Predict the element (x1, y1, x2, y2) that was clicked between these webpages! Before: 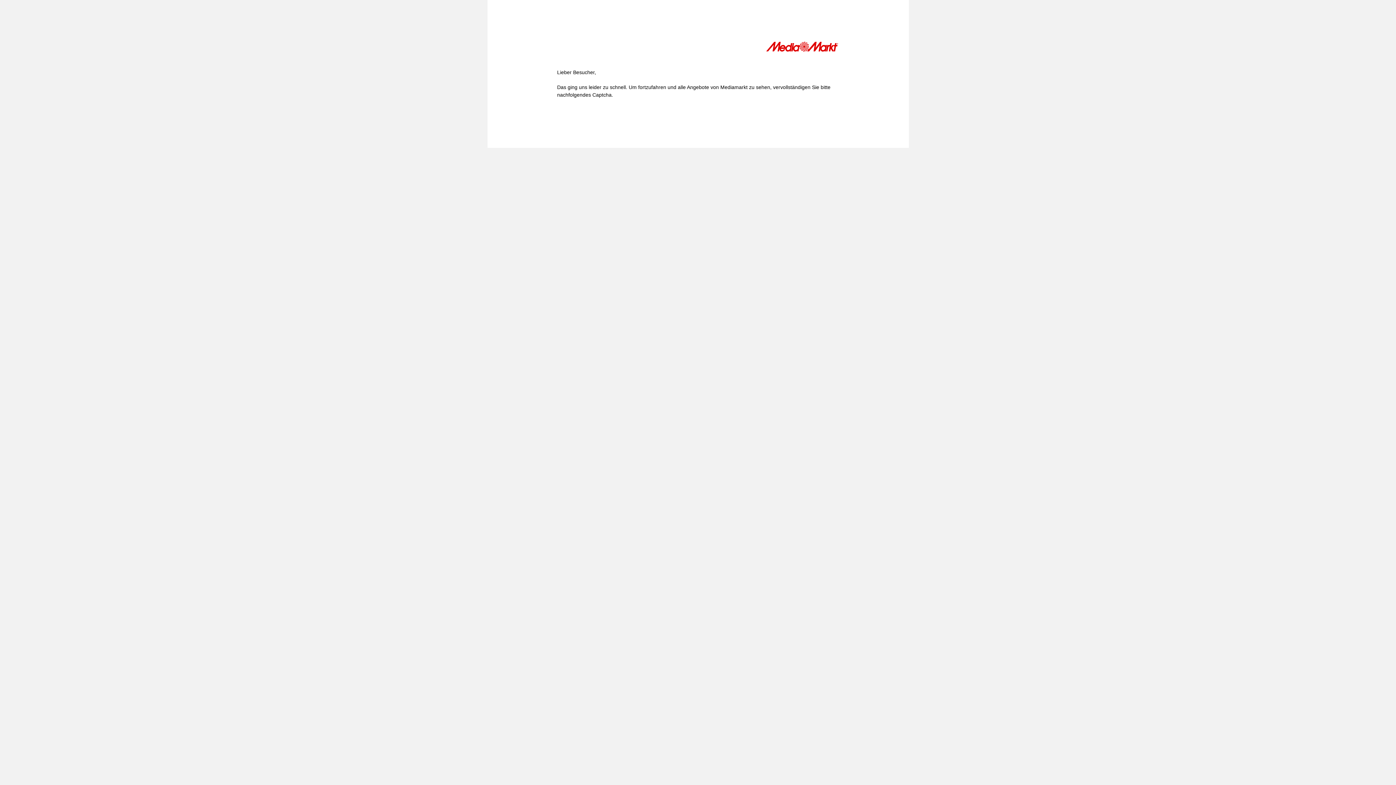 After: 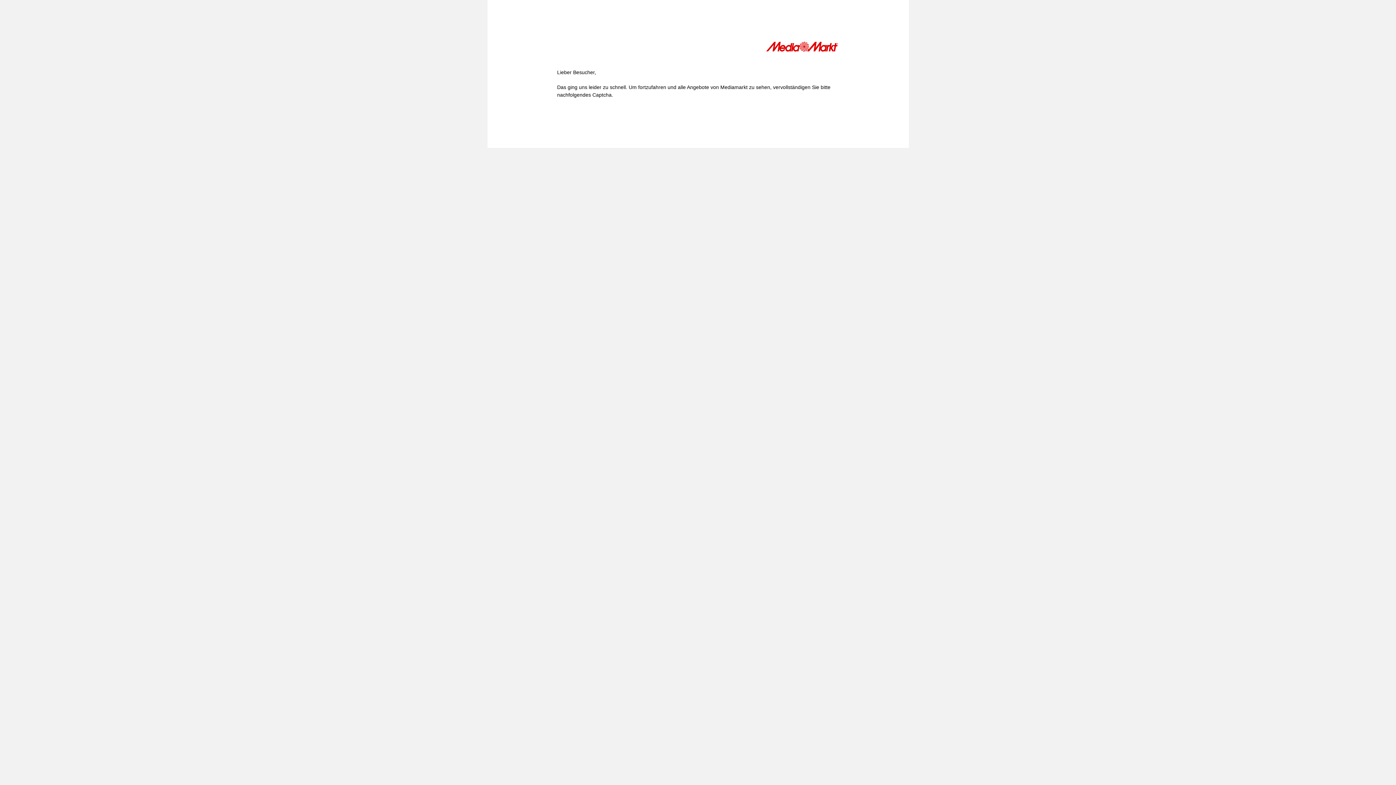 Action: bbox: (766, 41, 839, 54)